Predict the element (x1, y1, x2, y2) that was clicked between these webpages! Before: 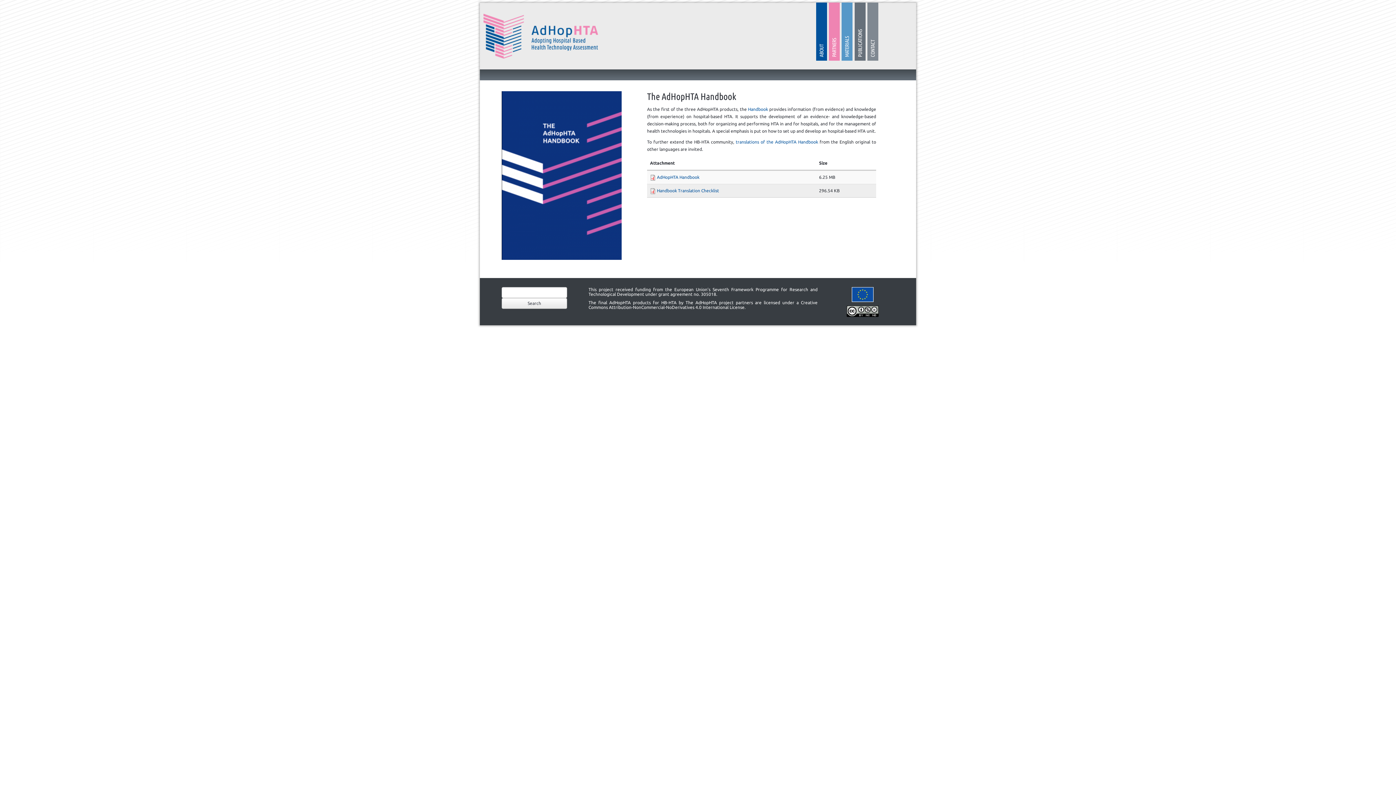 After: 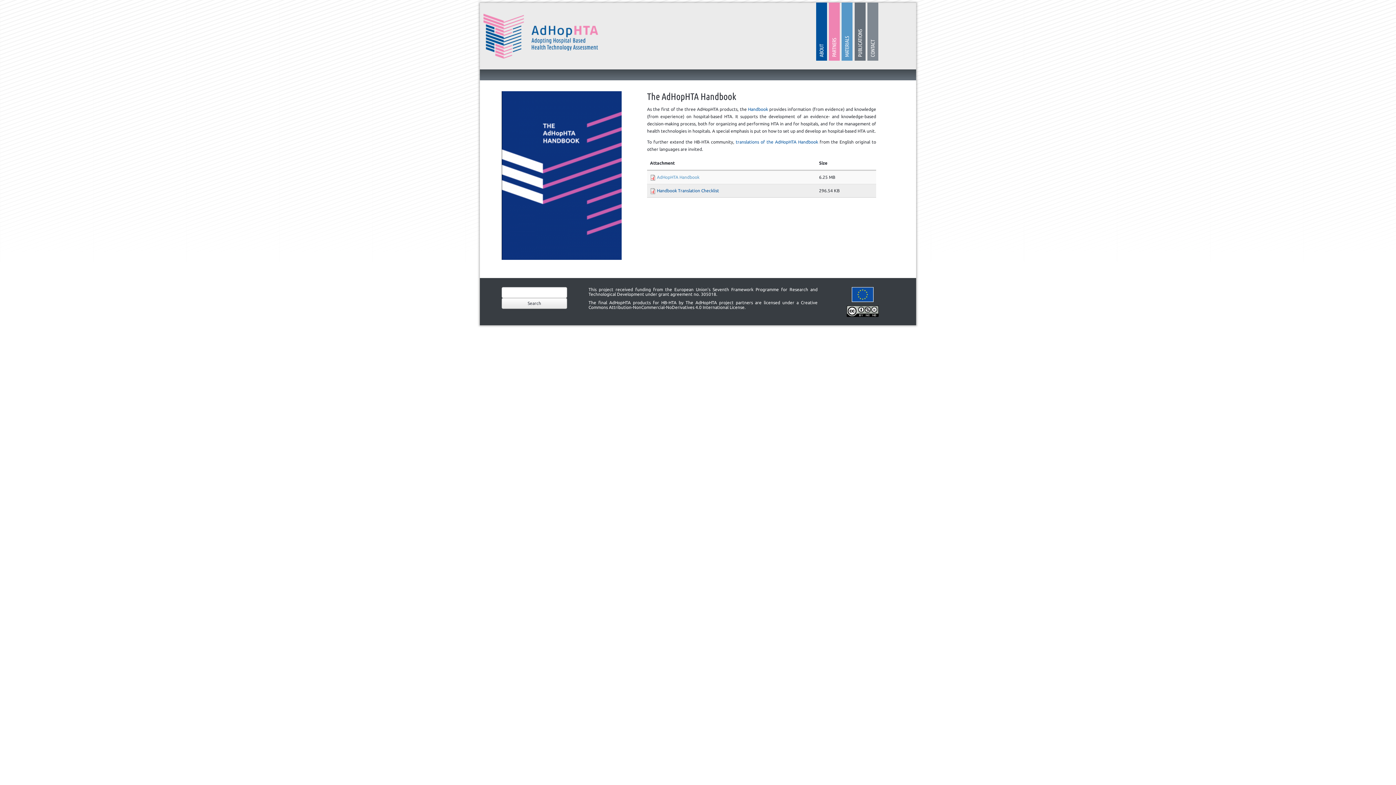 Action: bbox: (657, 174, 699, 179) label: AdHopHTA Handbook